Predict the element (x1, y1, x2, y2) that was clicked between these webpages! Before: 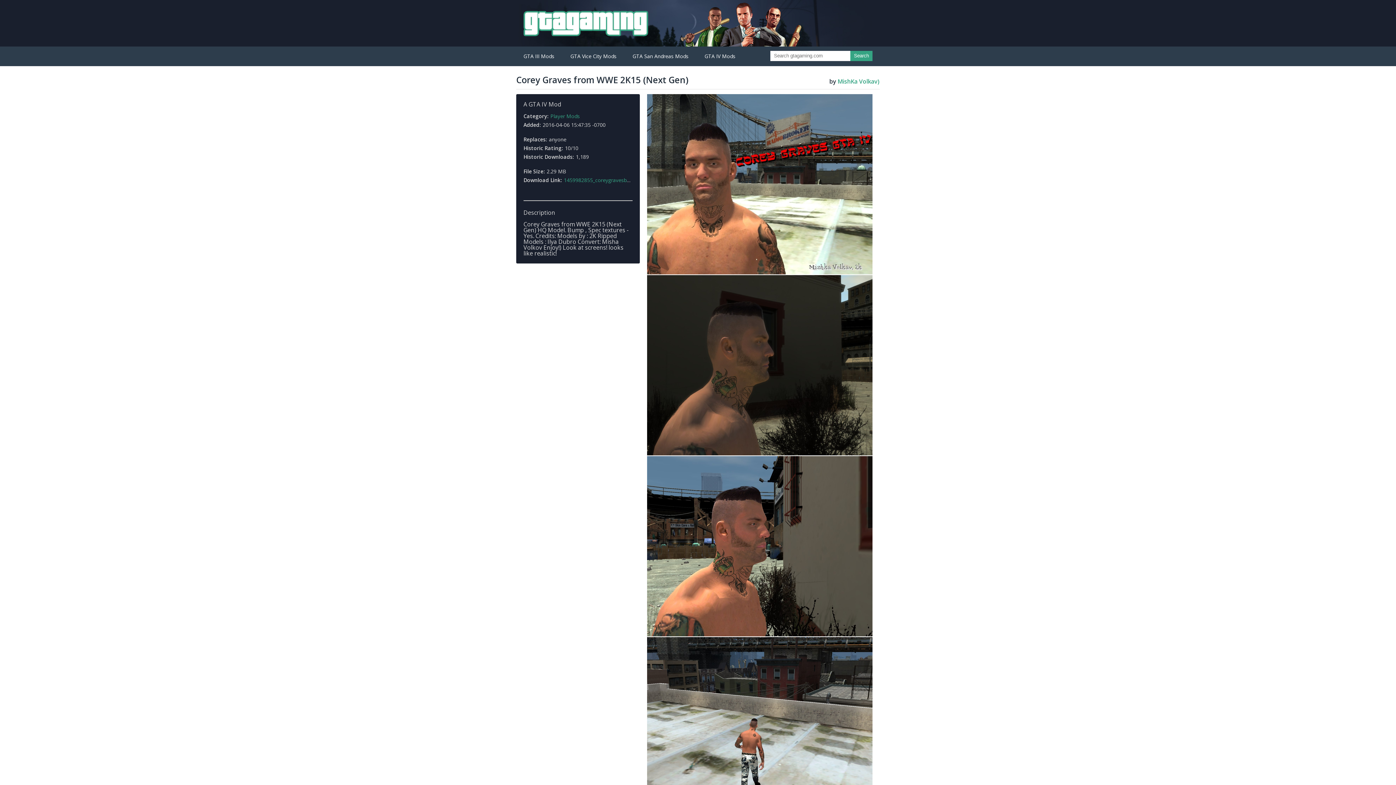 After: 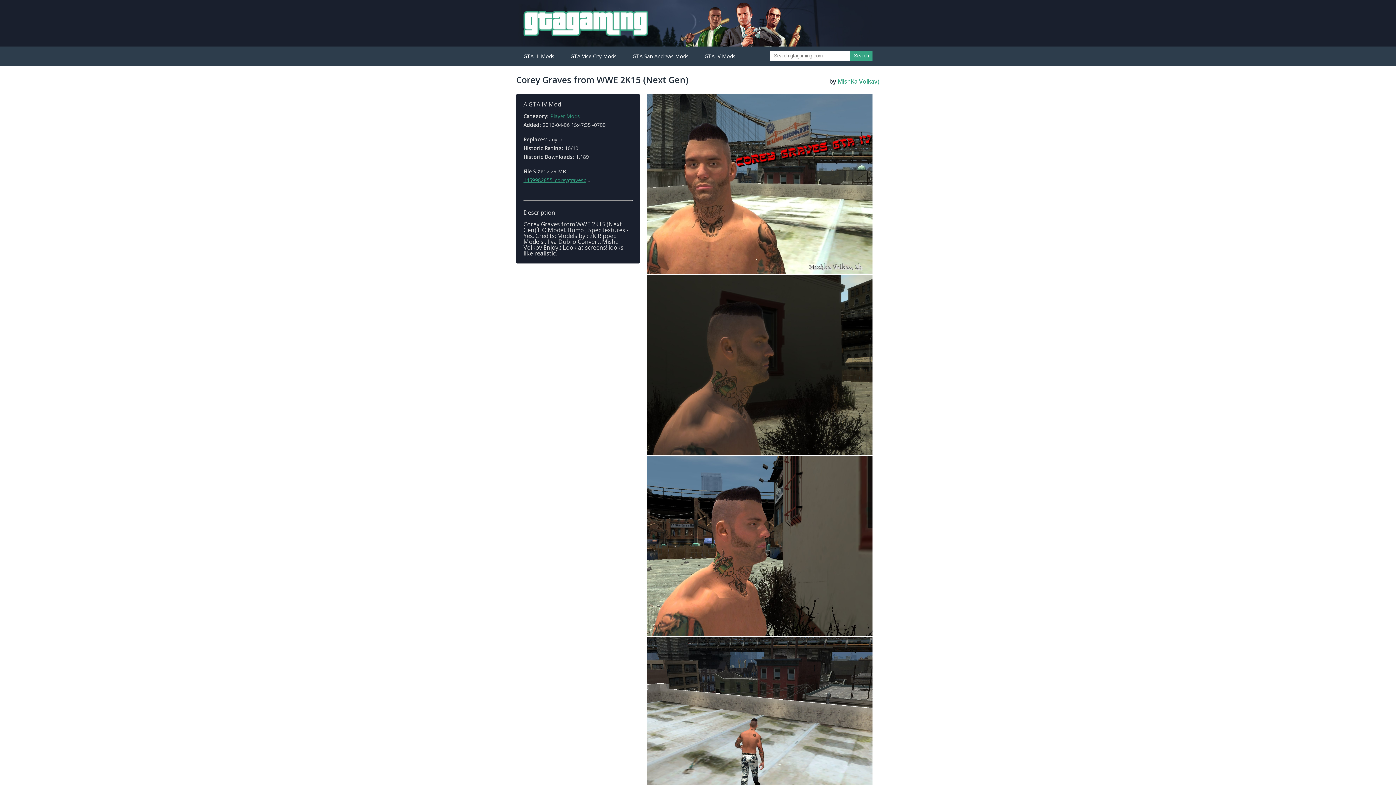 Action: label: 1459982855_coreygravesbymishavolkovgta4.rar bbox: (564, 176, 677, 183)